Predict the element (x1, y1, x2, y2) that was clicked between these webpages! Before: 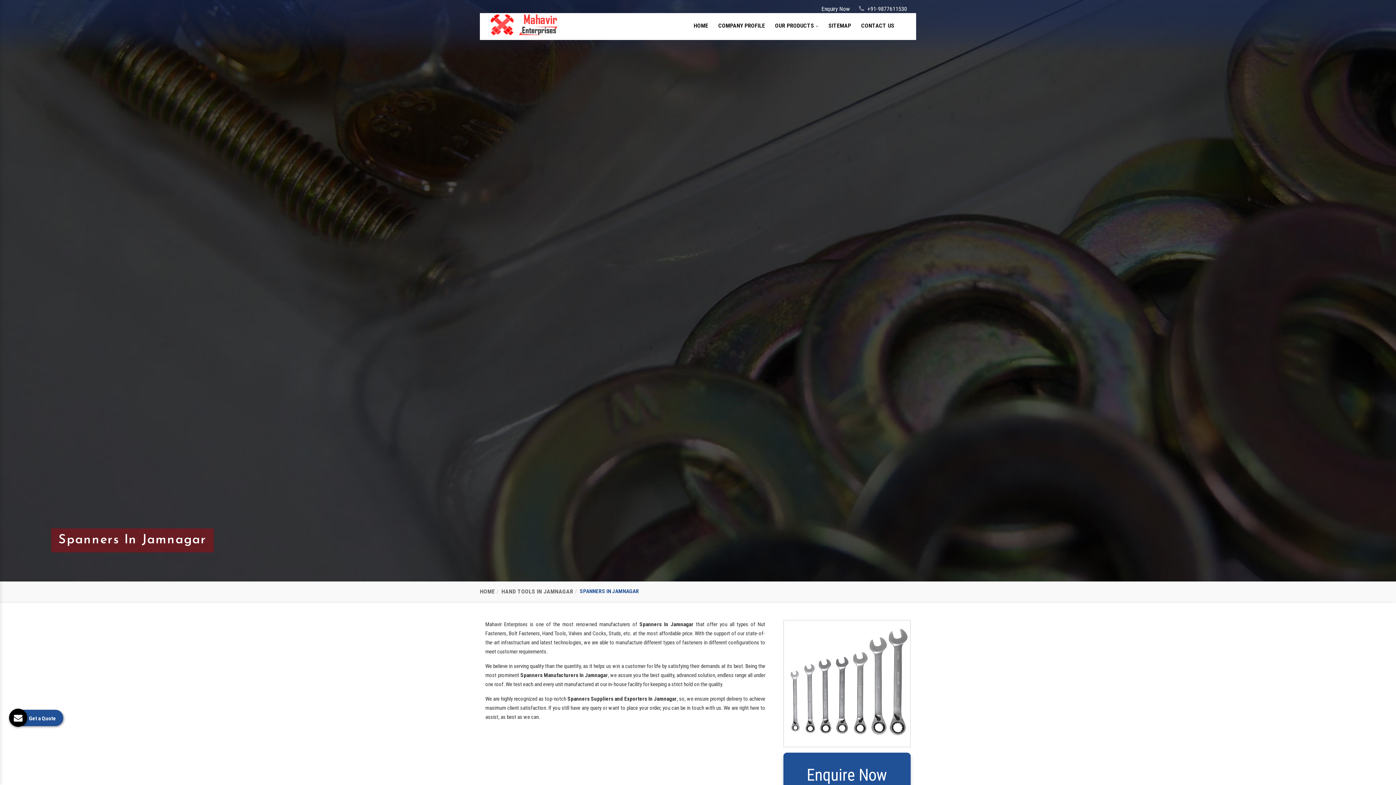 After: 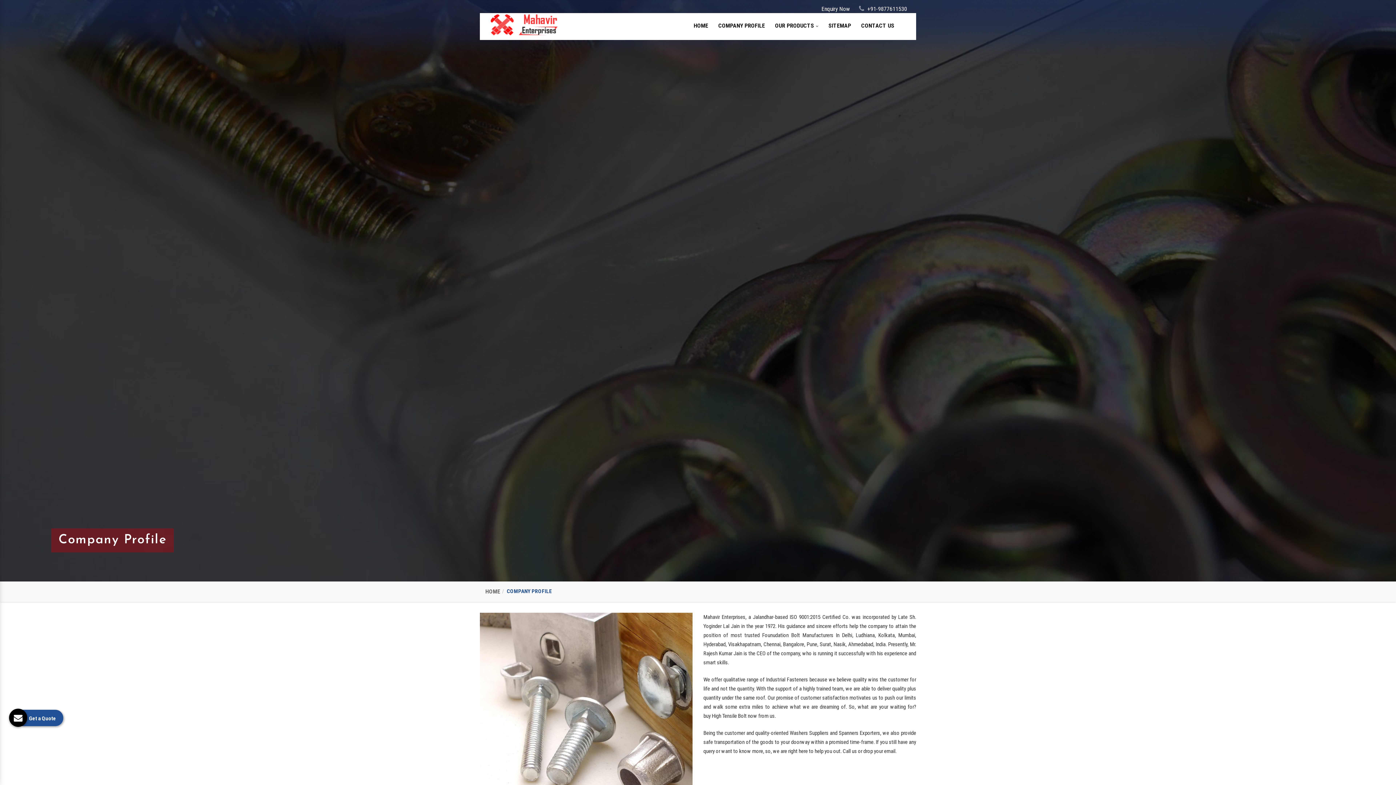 Action: label: COMPANY PROFILE bbox: (713, 22, 770, 29)